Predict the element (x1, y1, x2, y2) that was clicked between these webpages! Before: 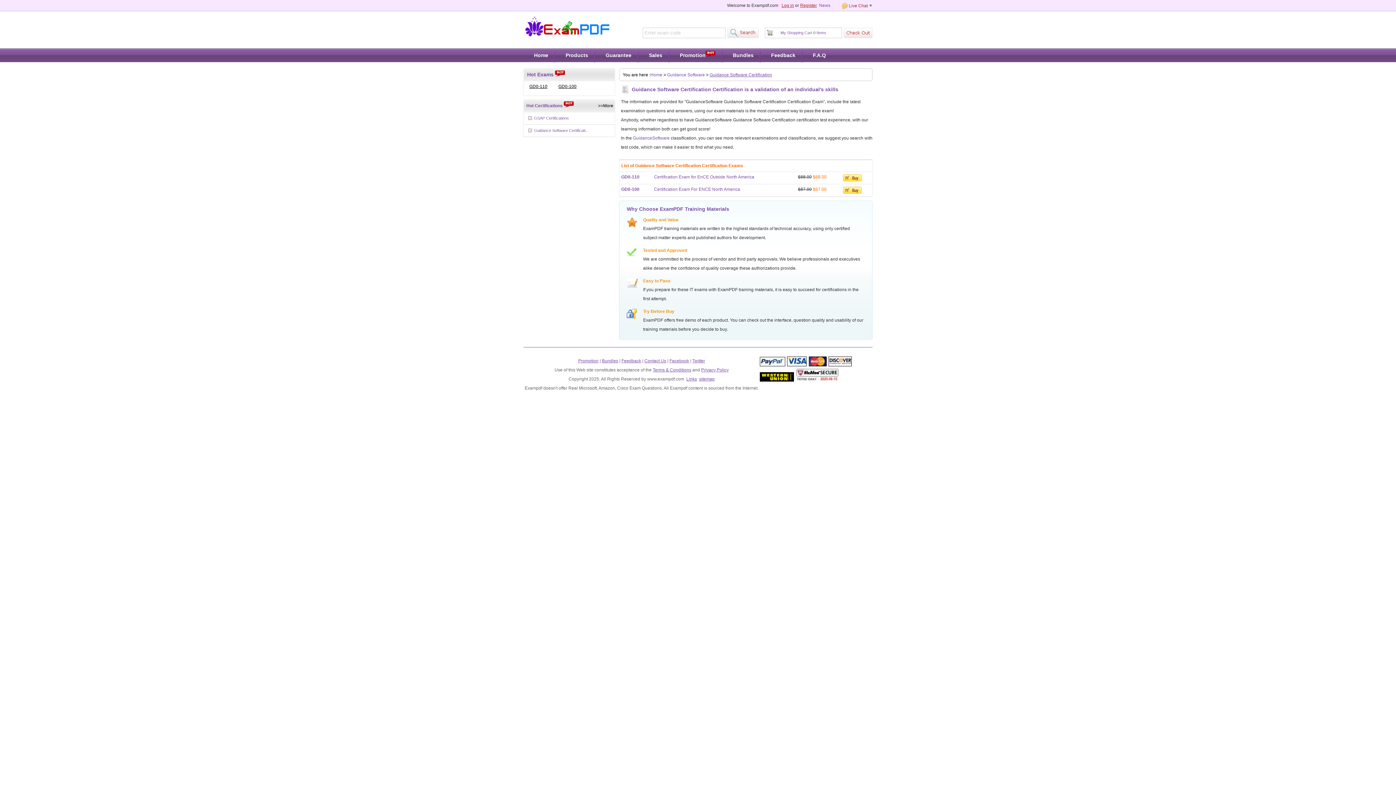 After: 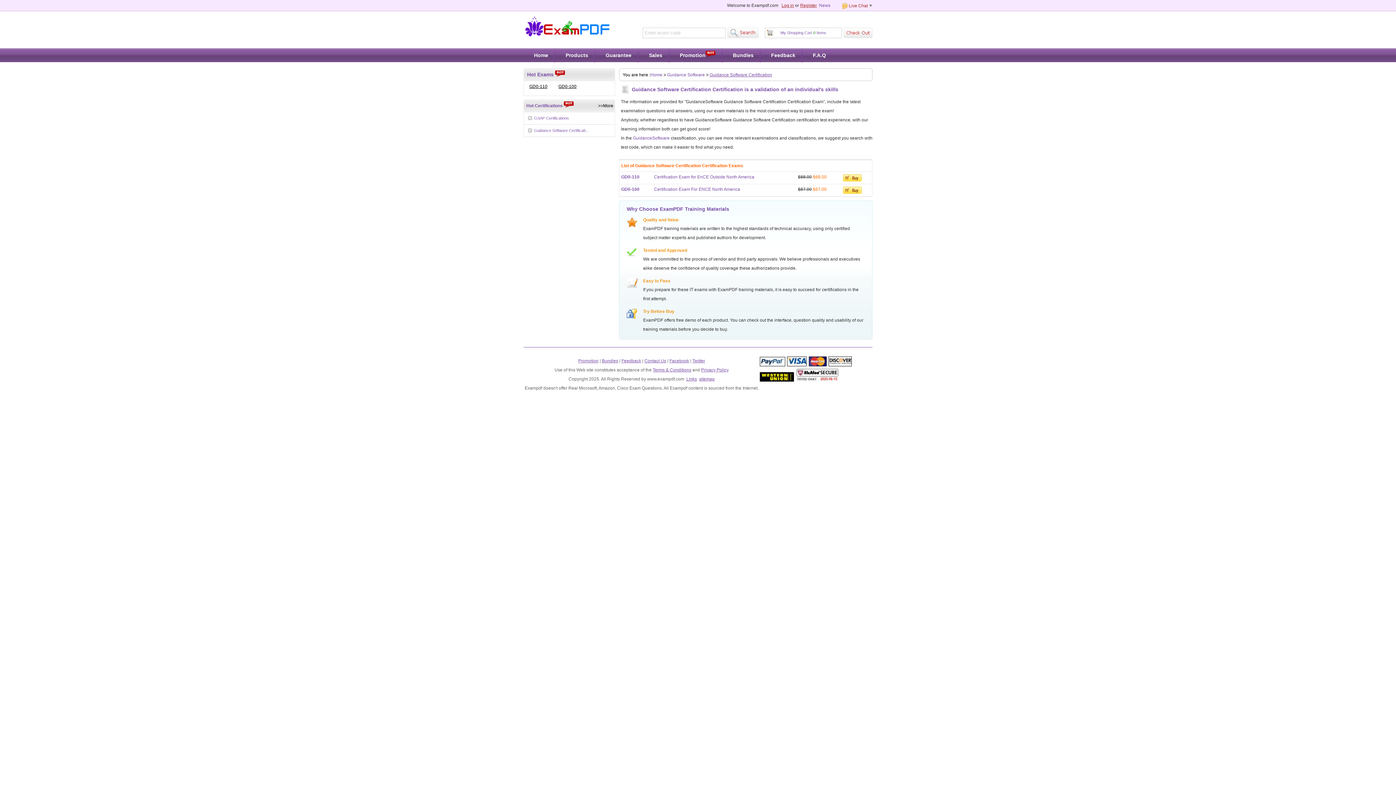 Action: bbox: (669, 358, 689, 363) label: Facebook